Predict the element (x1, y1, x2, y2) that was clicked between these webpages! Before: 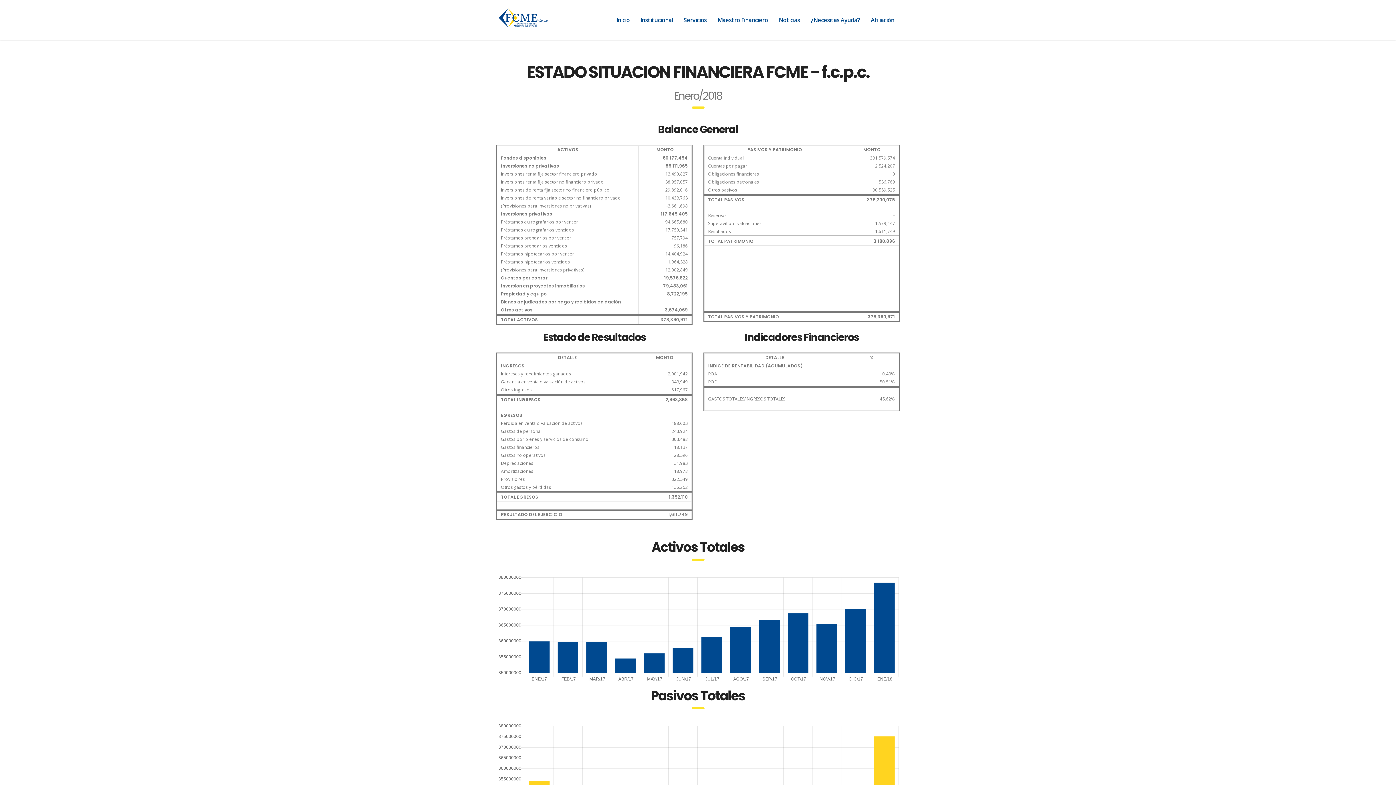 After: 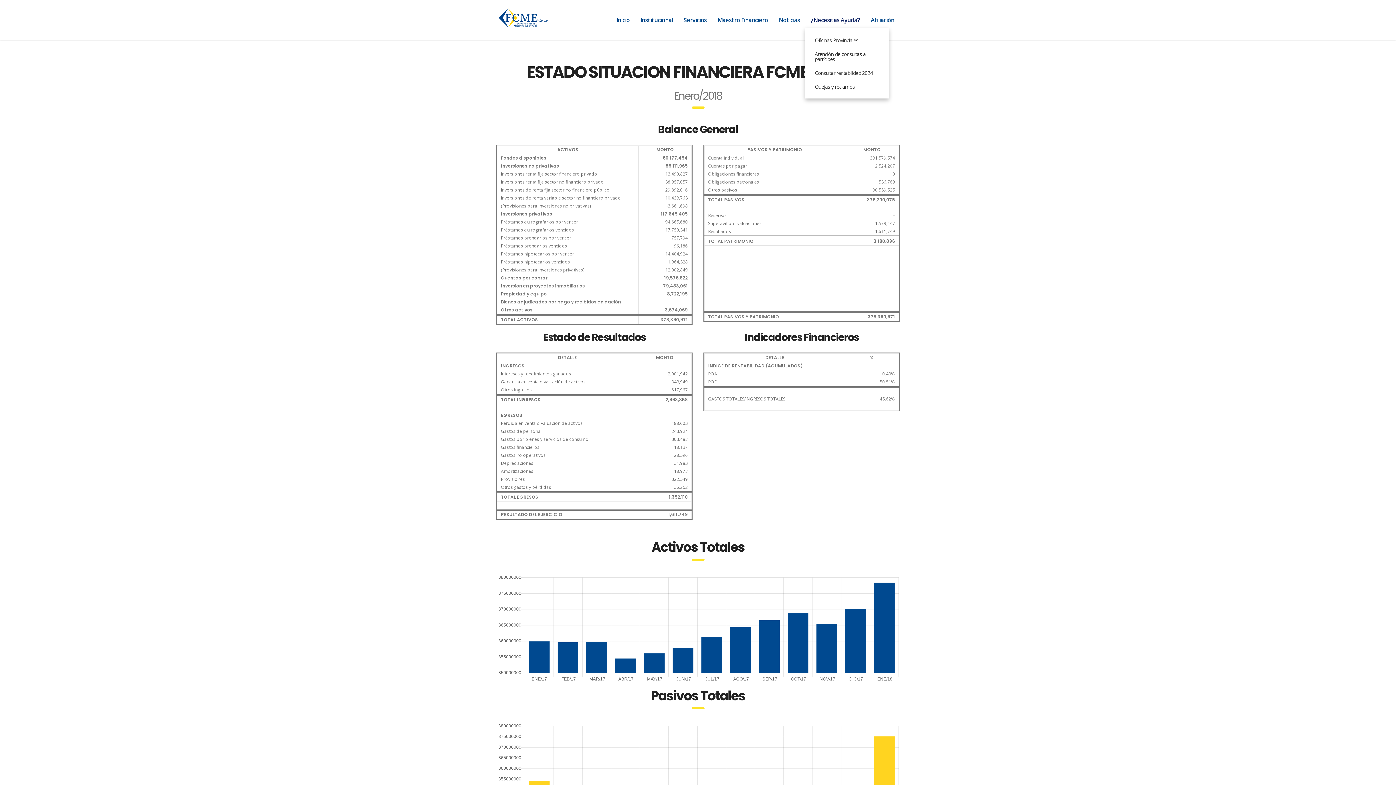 Action: label: ¿Necesitas Ayuda? bbox: (805, 12, 865, 28)